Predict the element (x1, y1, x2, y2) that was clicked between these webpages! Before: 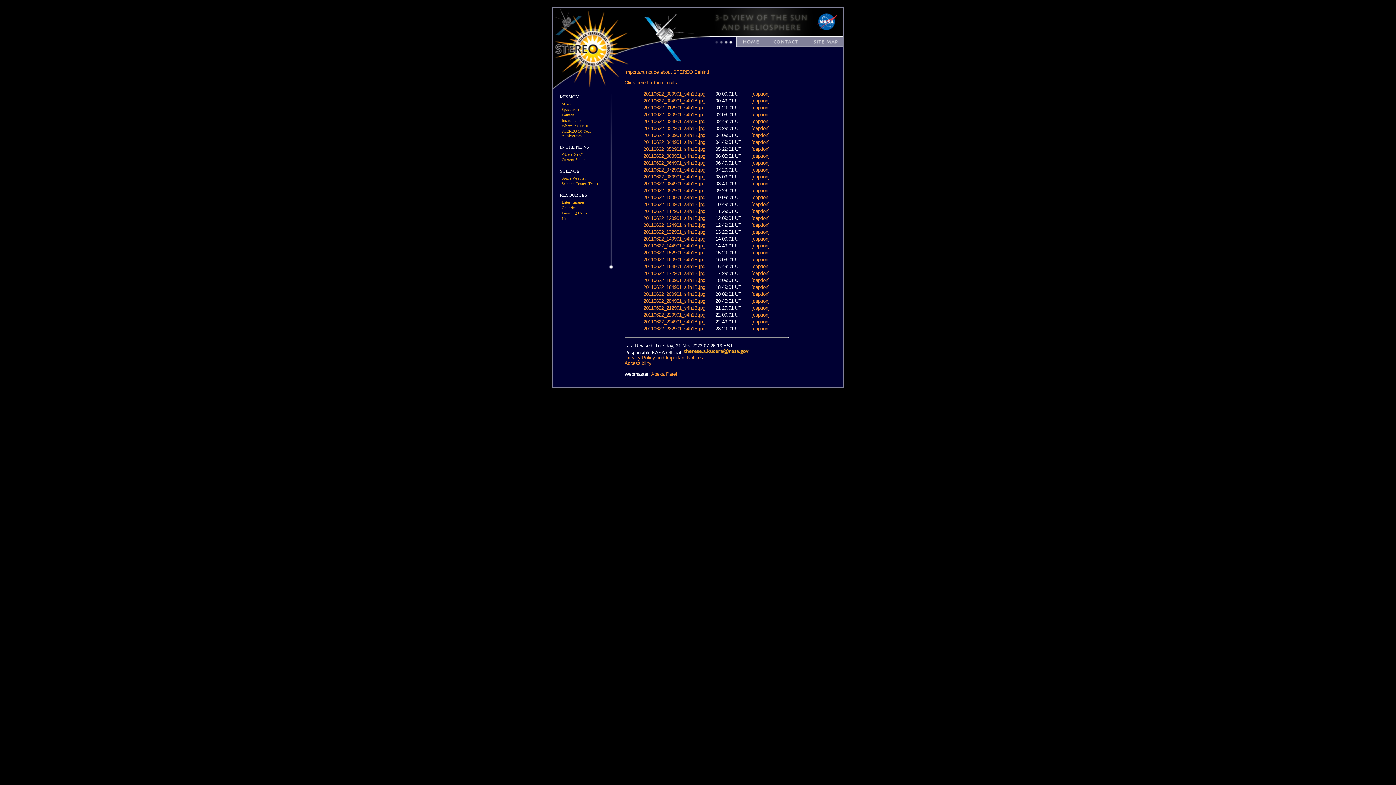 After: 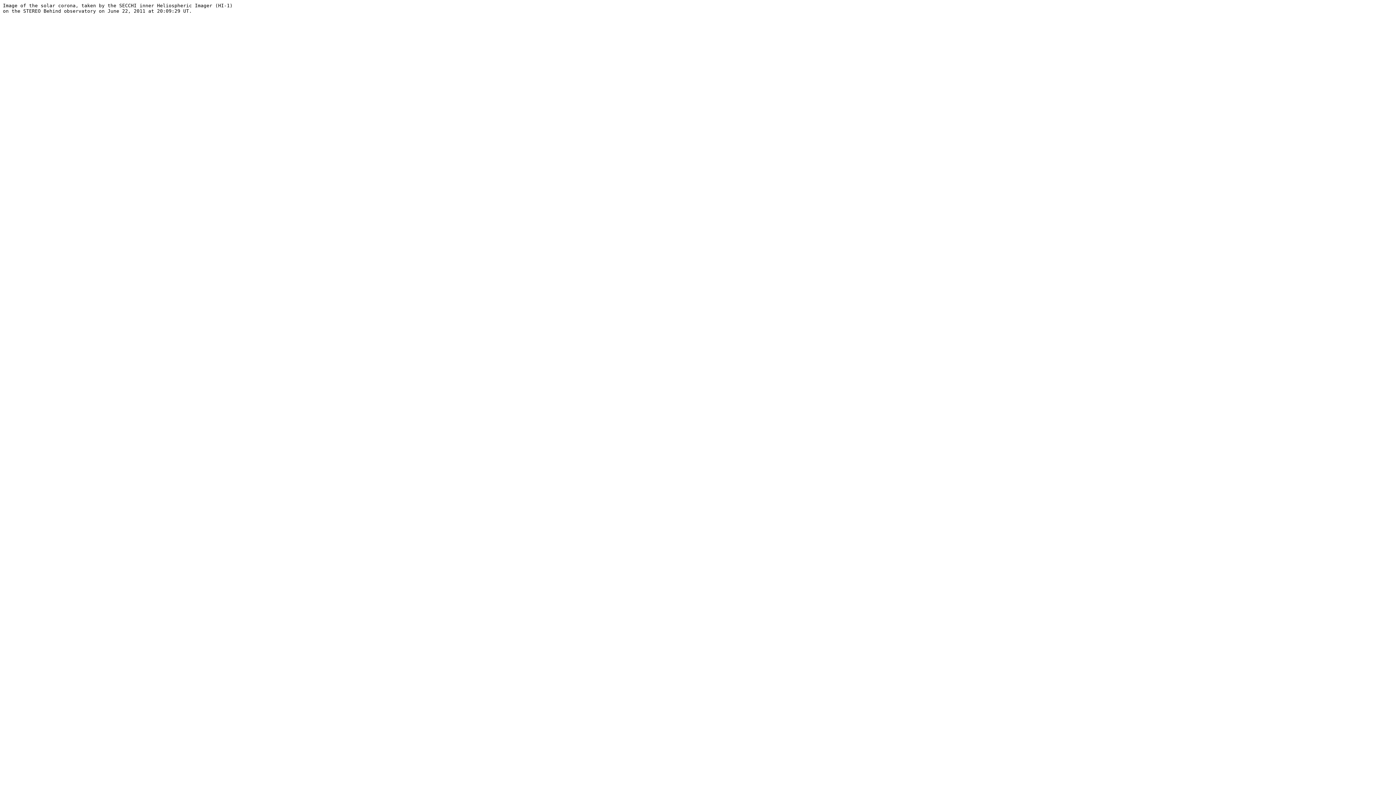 Action: label: [caption] bbox: (751, 291, 769, 297)